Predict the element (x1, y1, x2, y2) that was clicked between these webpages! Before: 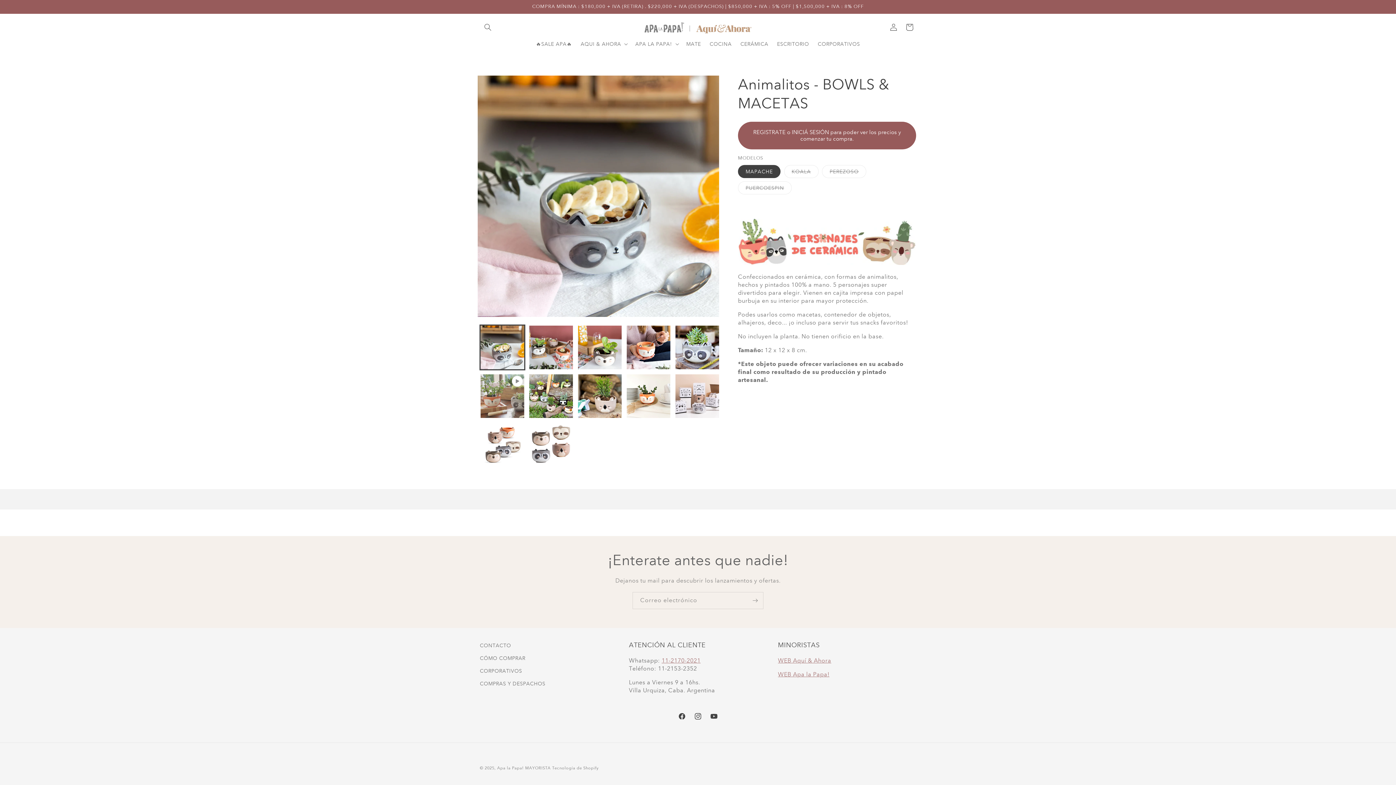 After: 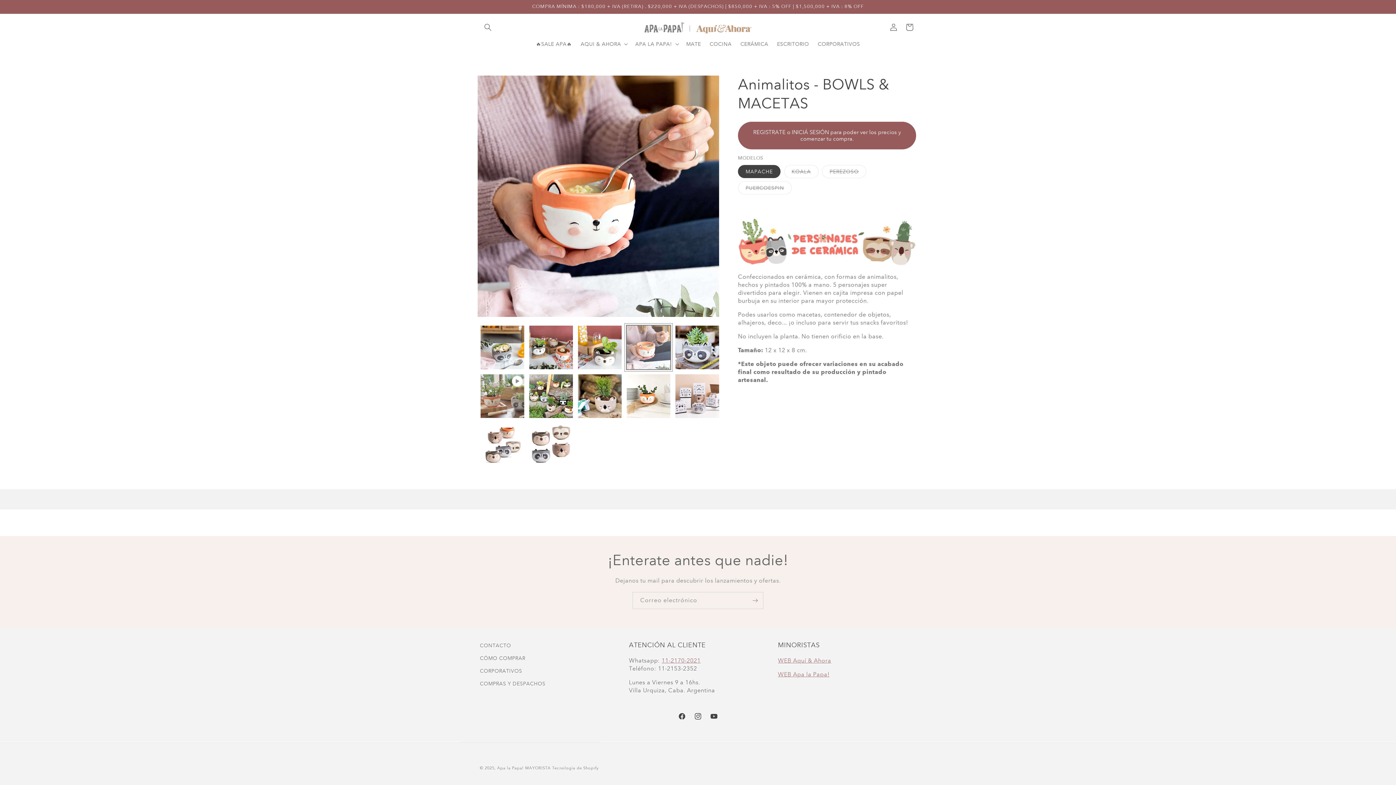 Action: label: Cargar la imagen 5 en la vista de la galería bbox: (626, 325, 671, 370)